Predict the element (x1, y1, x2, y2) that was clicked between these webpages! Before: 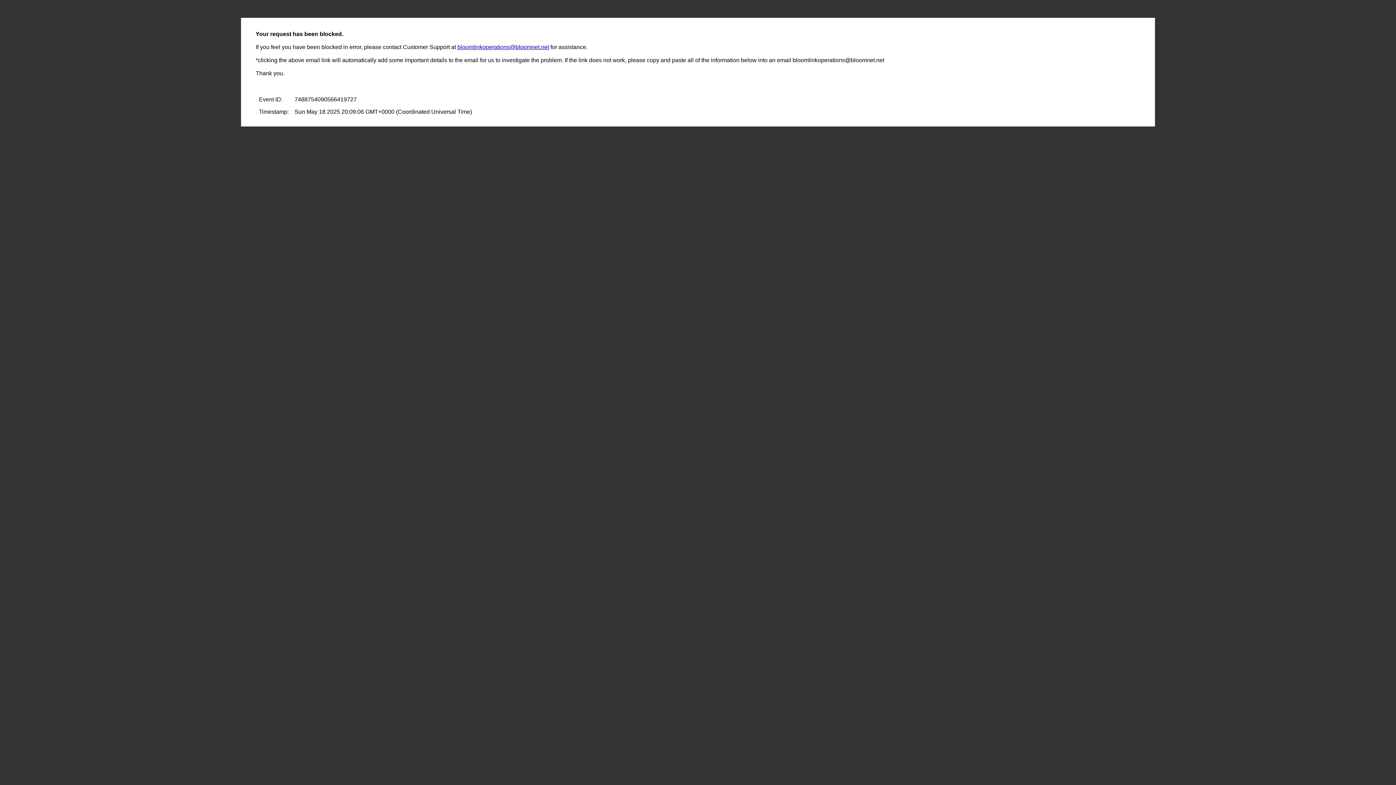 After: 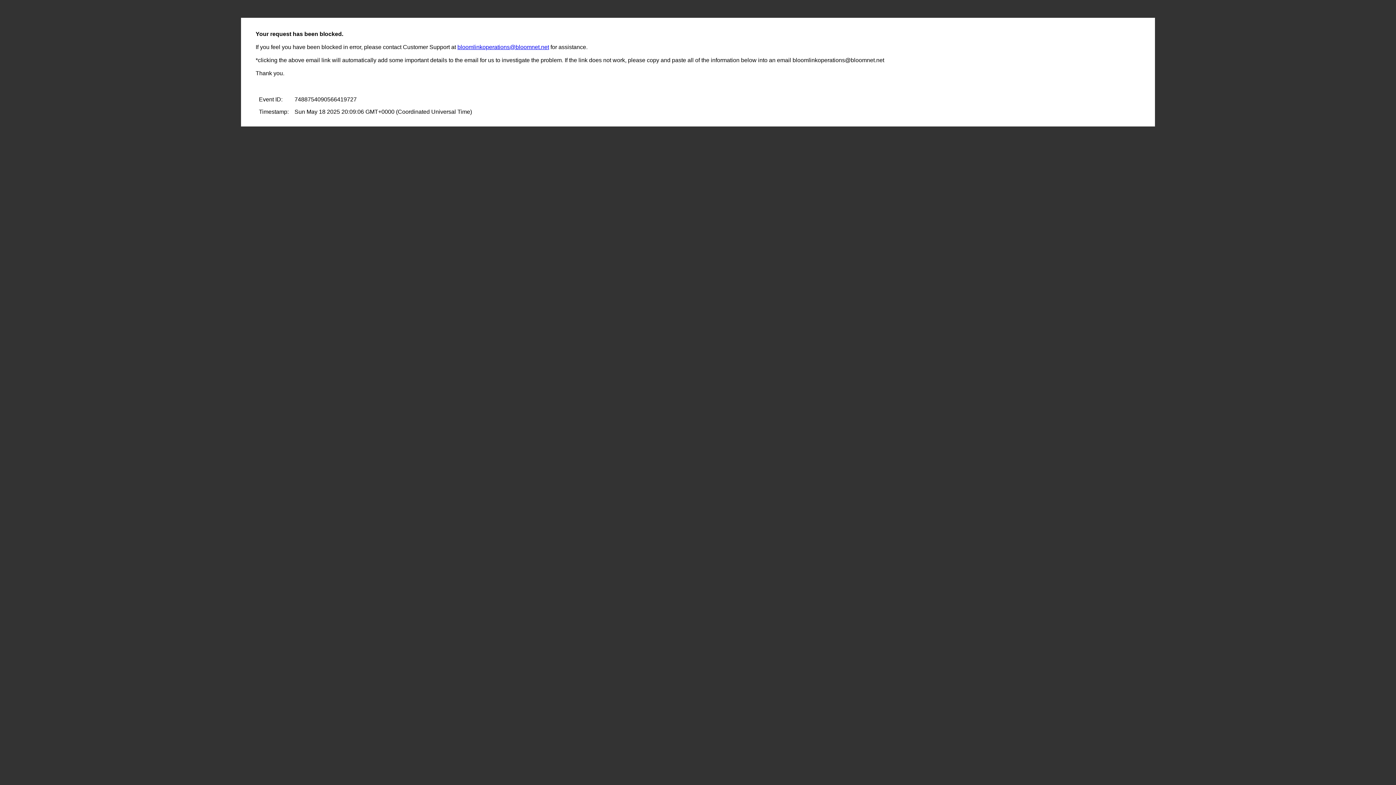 Action: label: bloomlinkoperations@bloomnet.net bbox: (457, 44, 549, 50)